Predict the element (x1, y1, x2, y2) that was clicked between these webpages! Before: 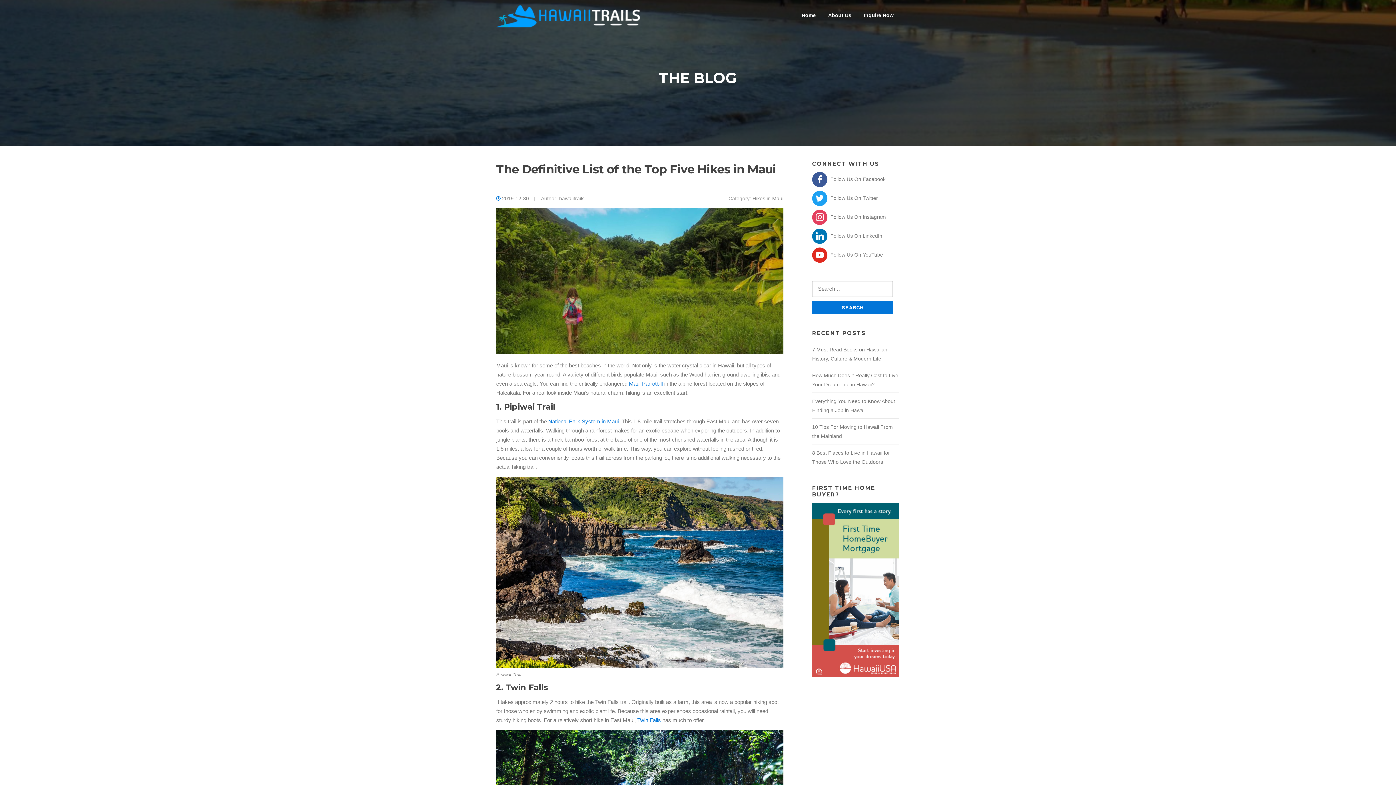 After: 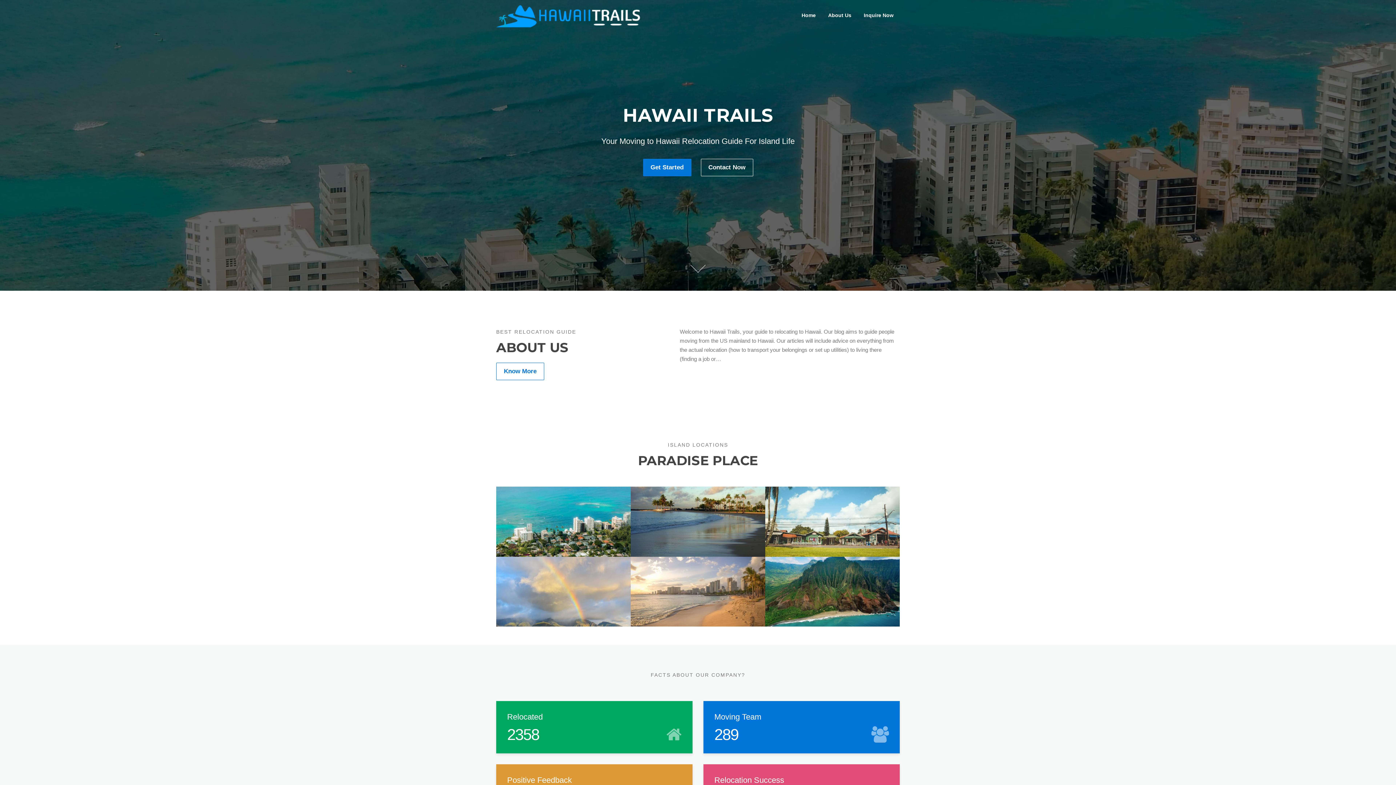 Action: label: hawaiitrails bbox: (559, 195, 584, 201)